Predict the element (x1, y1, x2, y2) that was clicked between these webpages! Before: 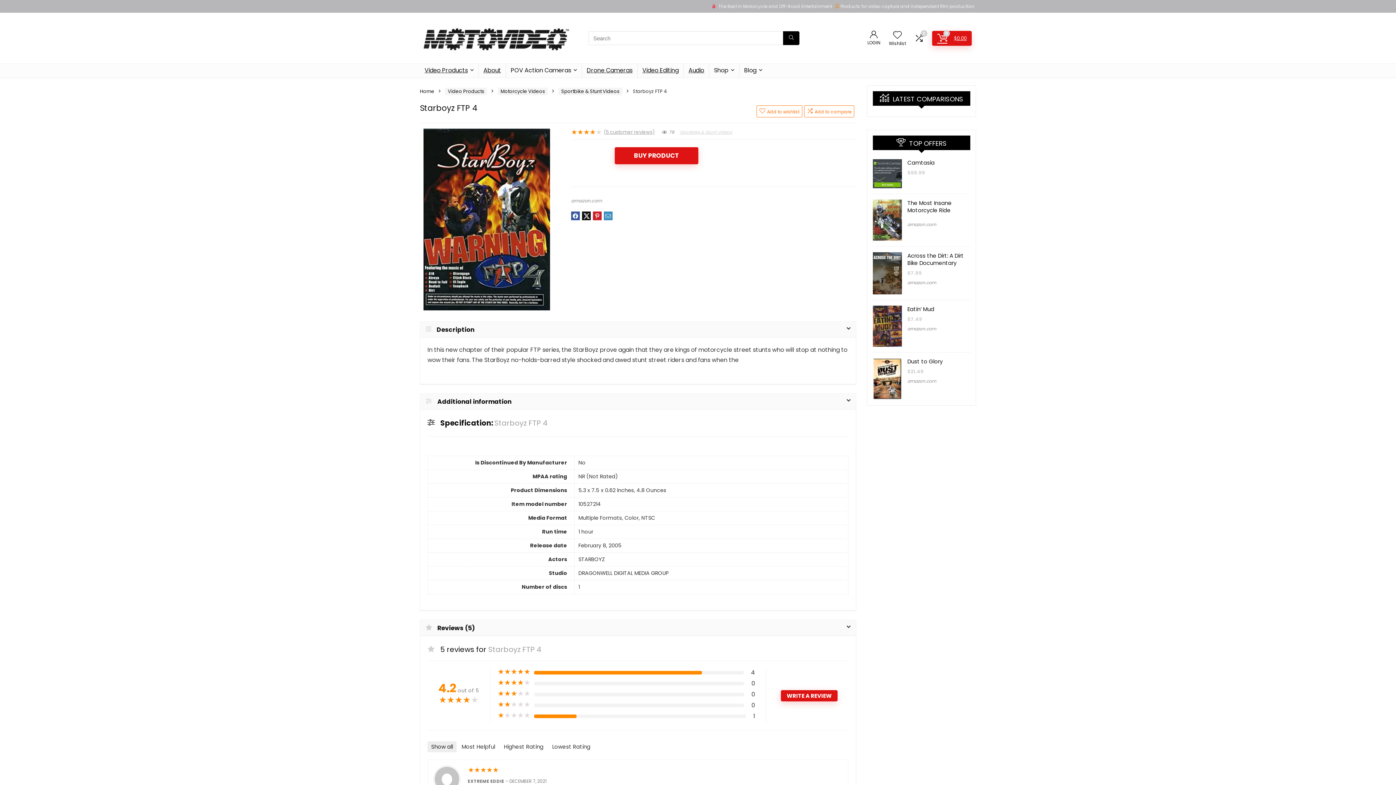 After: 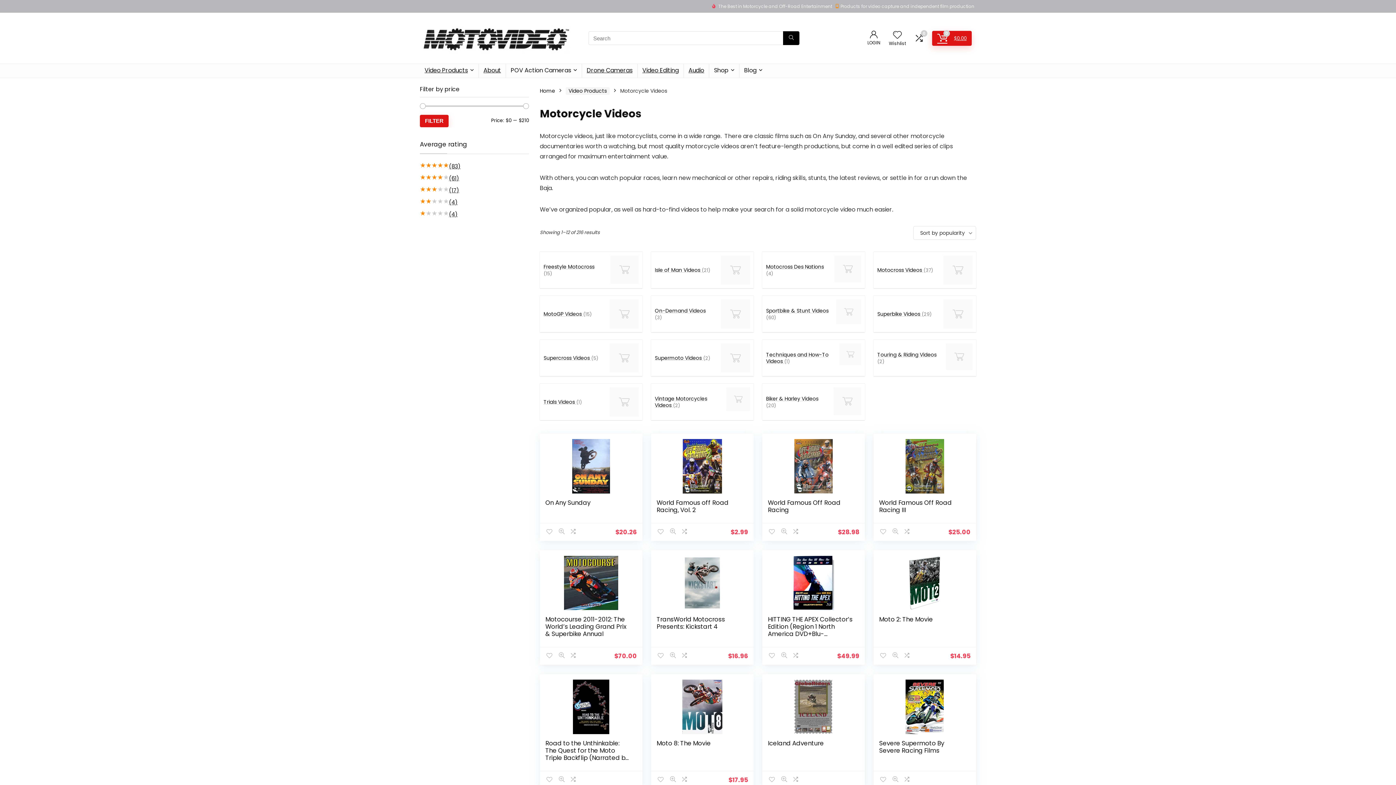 Action: label: Motorcycle Videos bbox: (497, 87, 548, 95)